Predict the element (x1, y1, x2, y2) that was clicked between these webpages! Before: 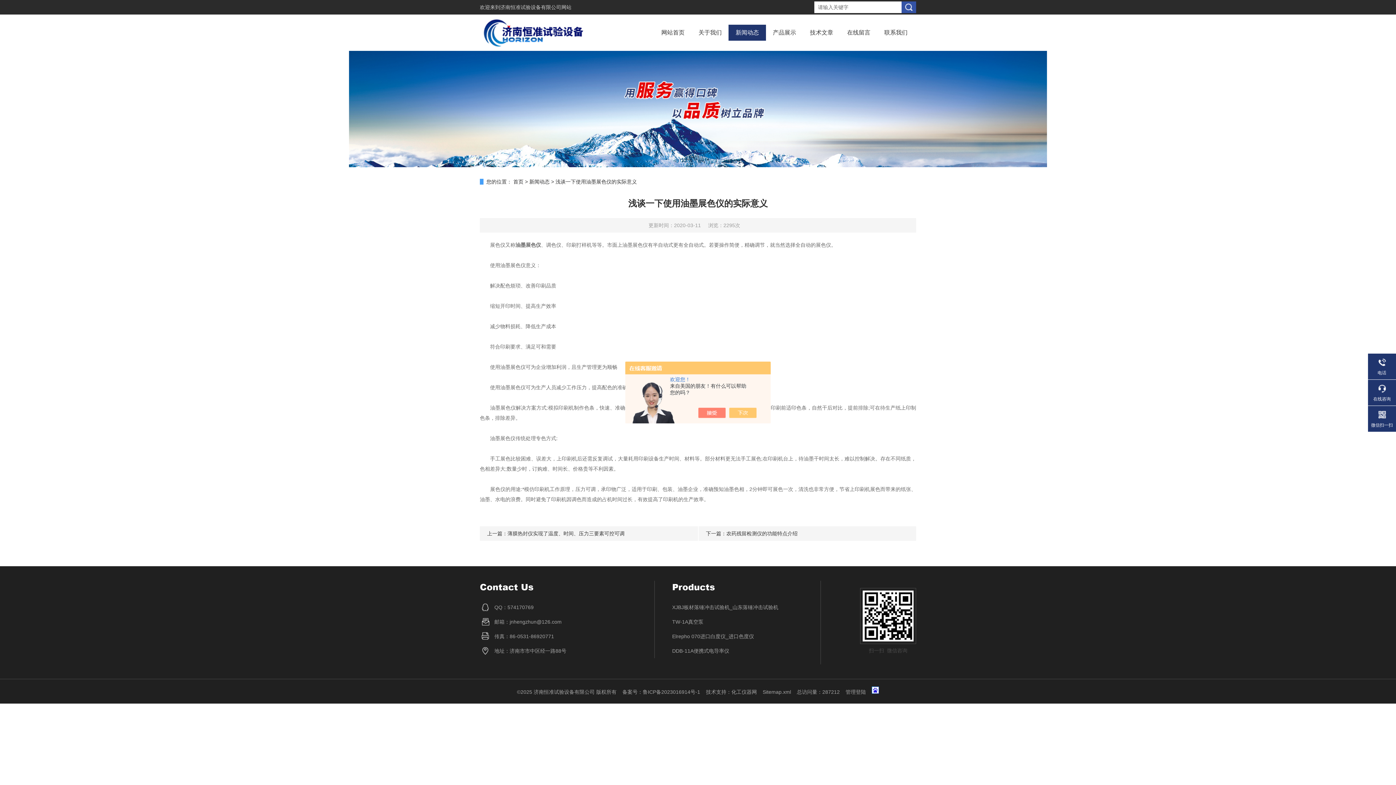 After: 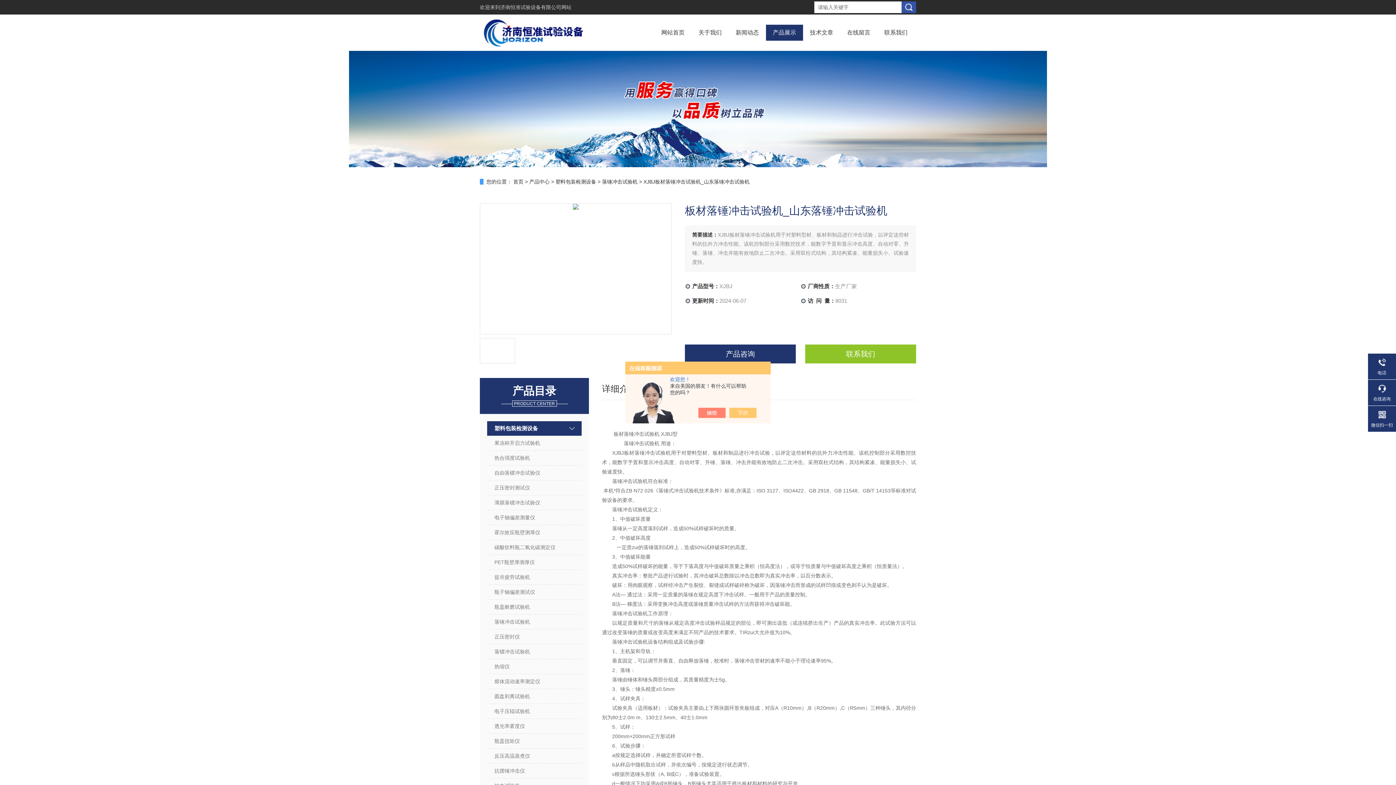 Action: bbox: (672, 600, 803, 614) label: XJBJ板材落锤冲击试验机_山东落锤冲击试验机